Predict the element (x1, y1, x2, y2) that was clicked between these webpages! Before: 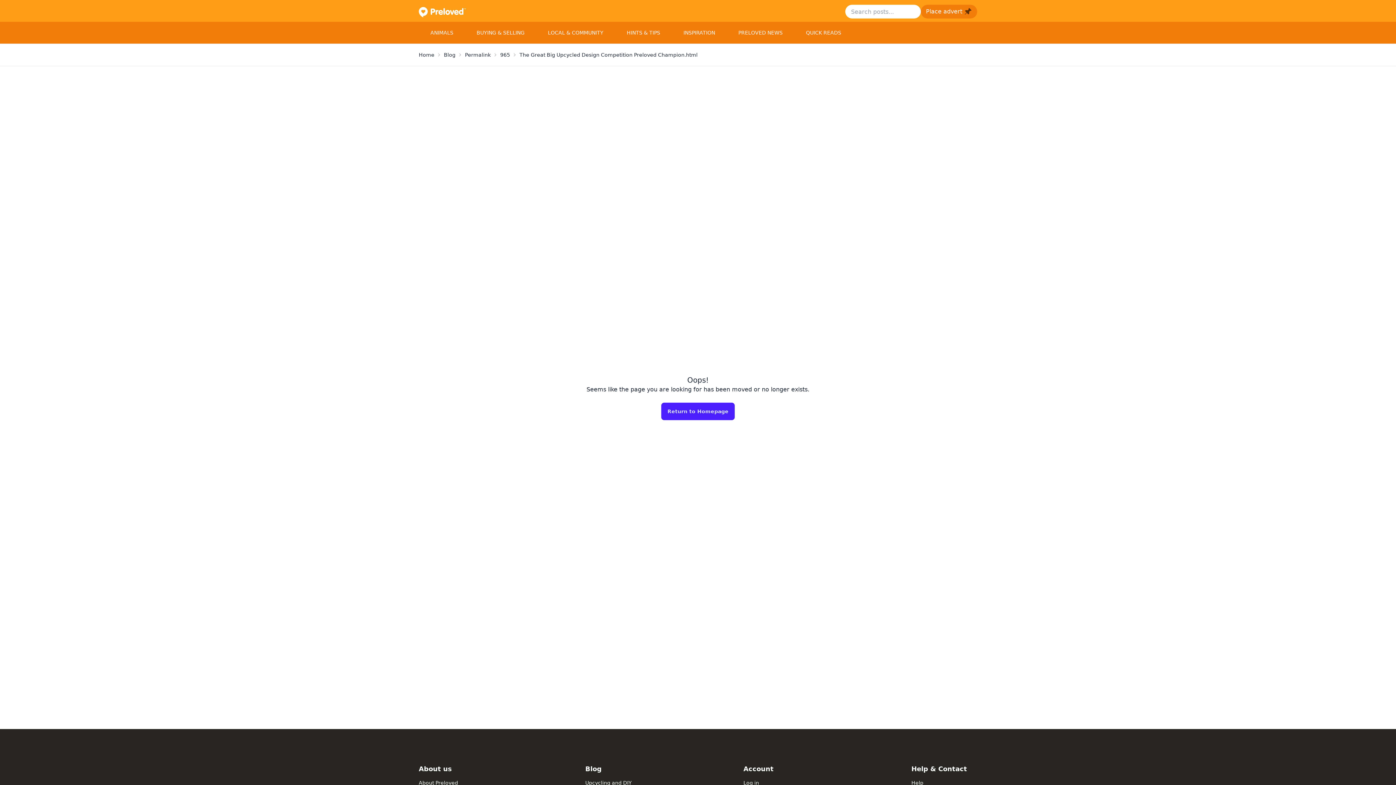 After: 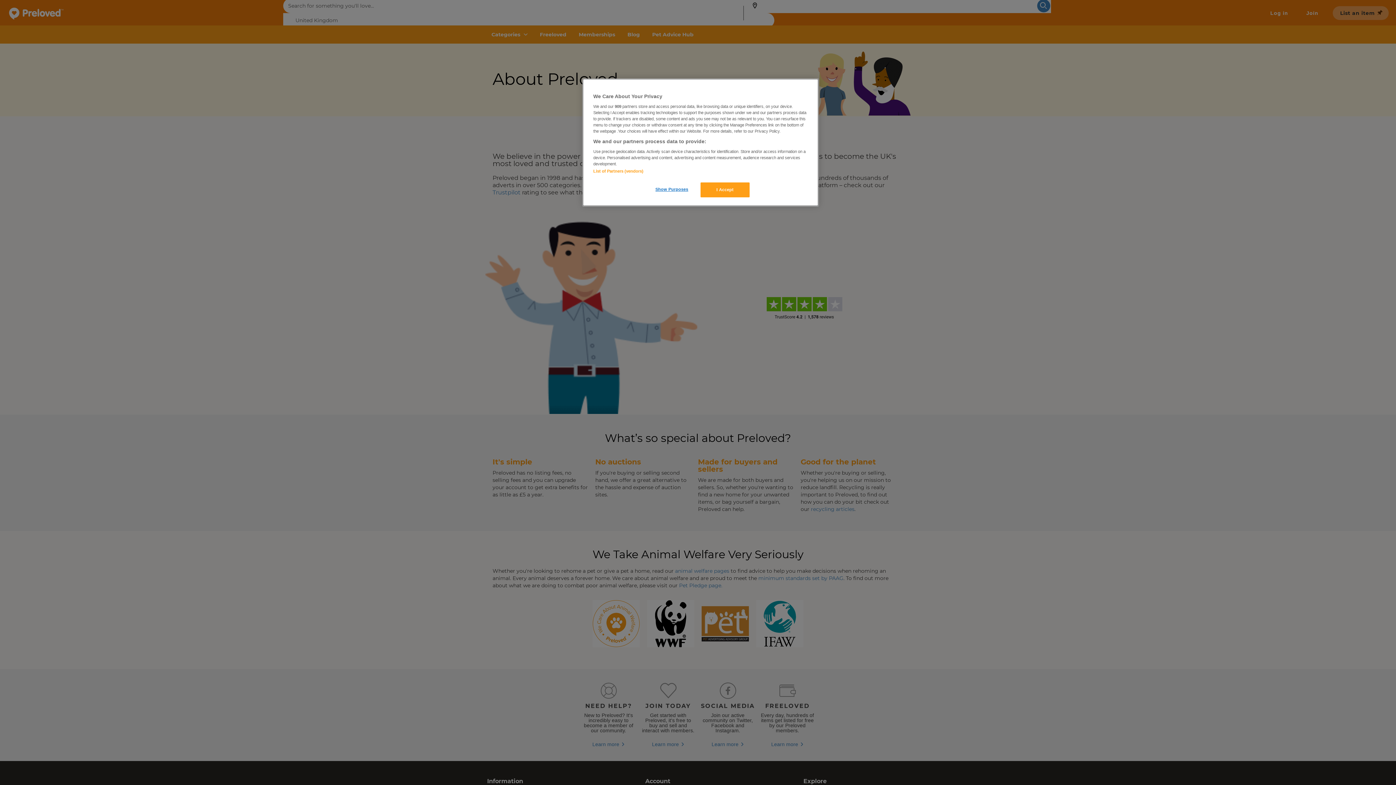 Action: label: About Preloved bbox: (418, 777, 473, 789)